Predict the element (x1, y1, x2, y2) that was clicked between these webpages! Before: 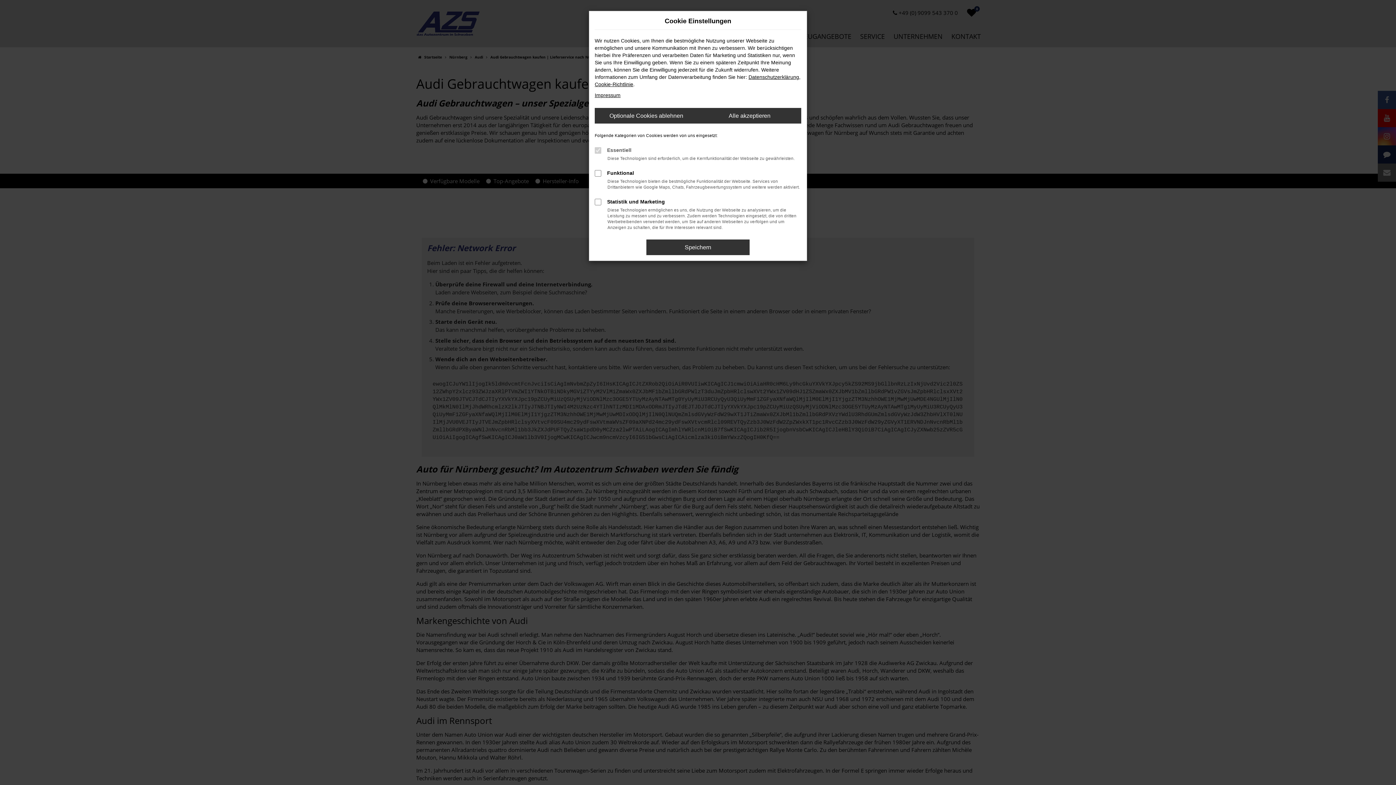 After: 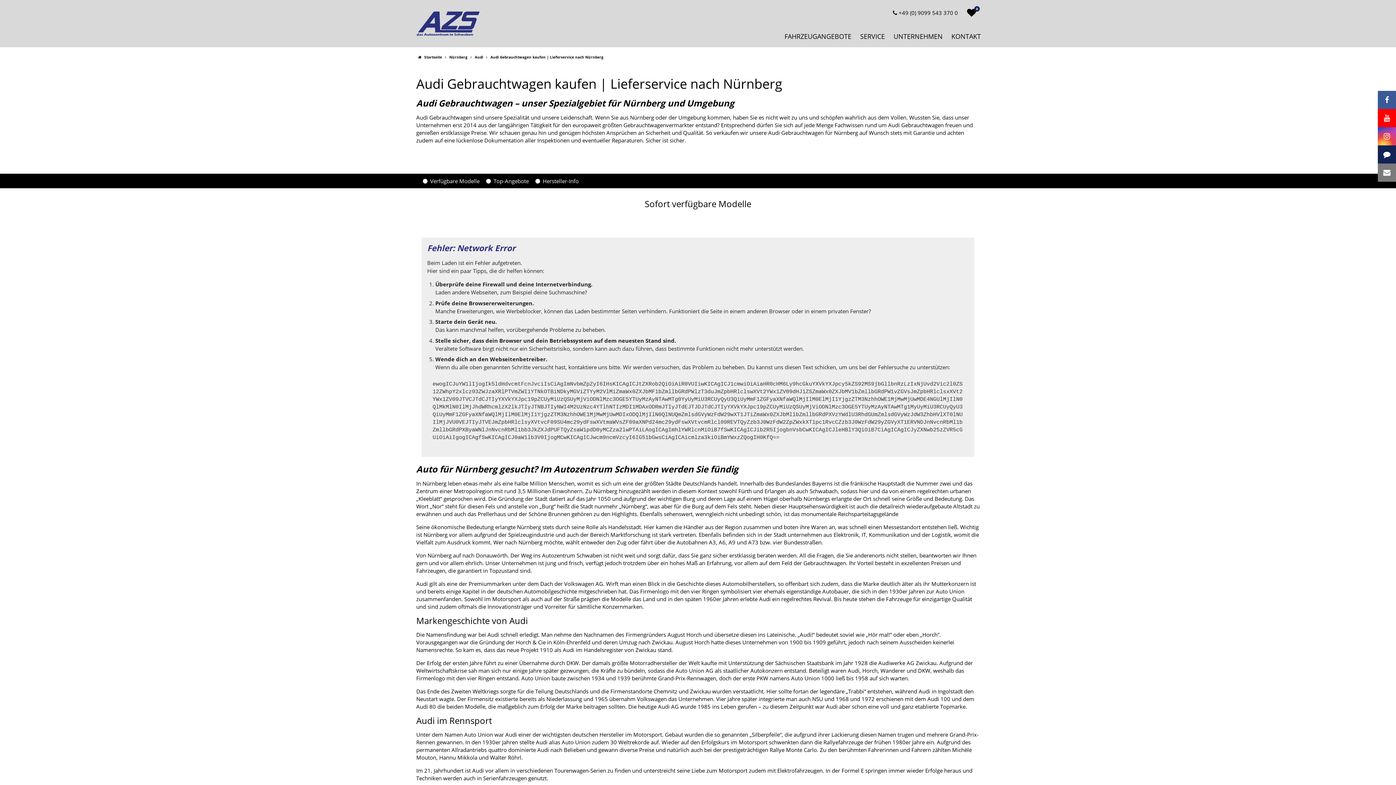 Action: bbox: (698, 108, 801, 123) label: Alle akzeptieren